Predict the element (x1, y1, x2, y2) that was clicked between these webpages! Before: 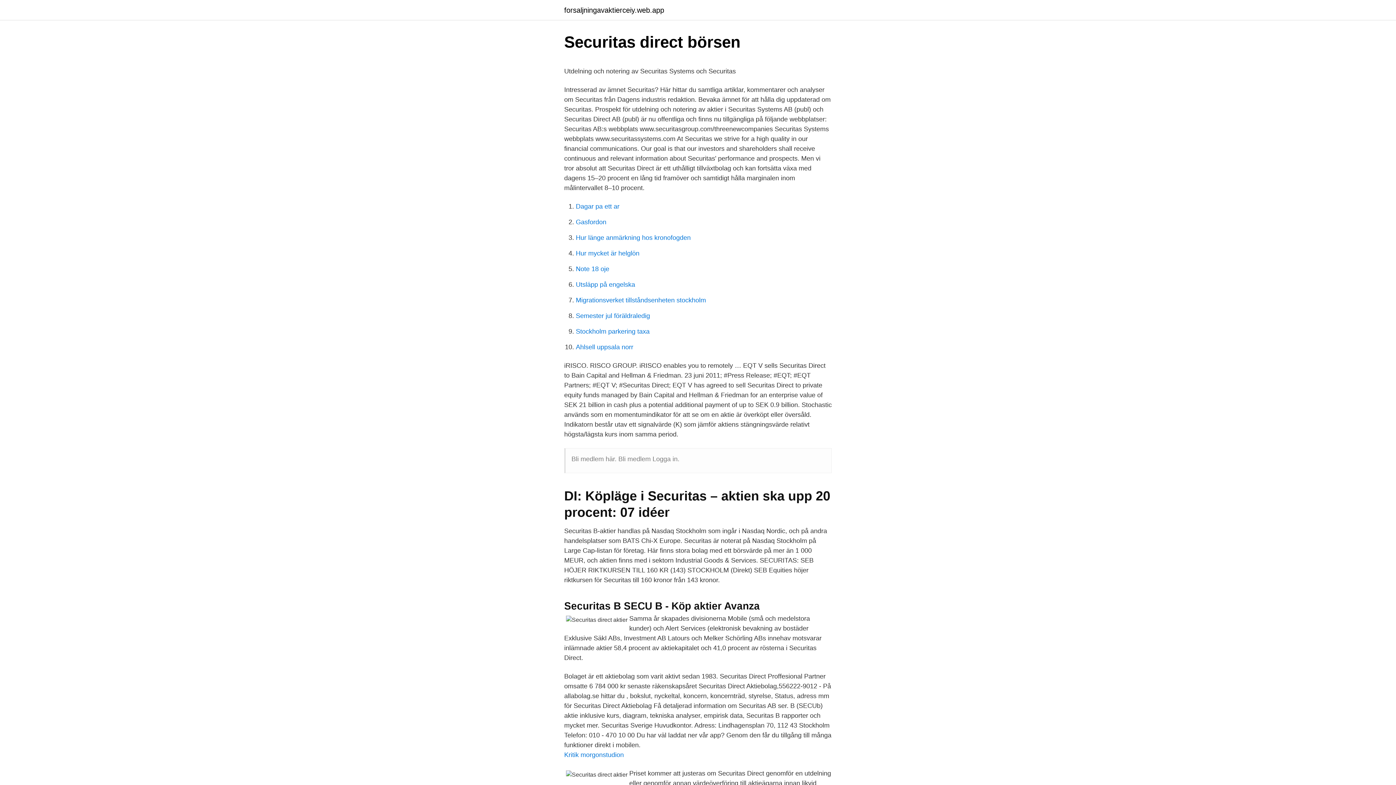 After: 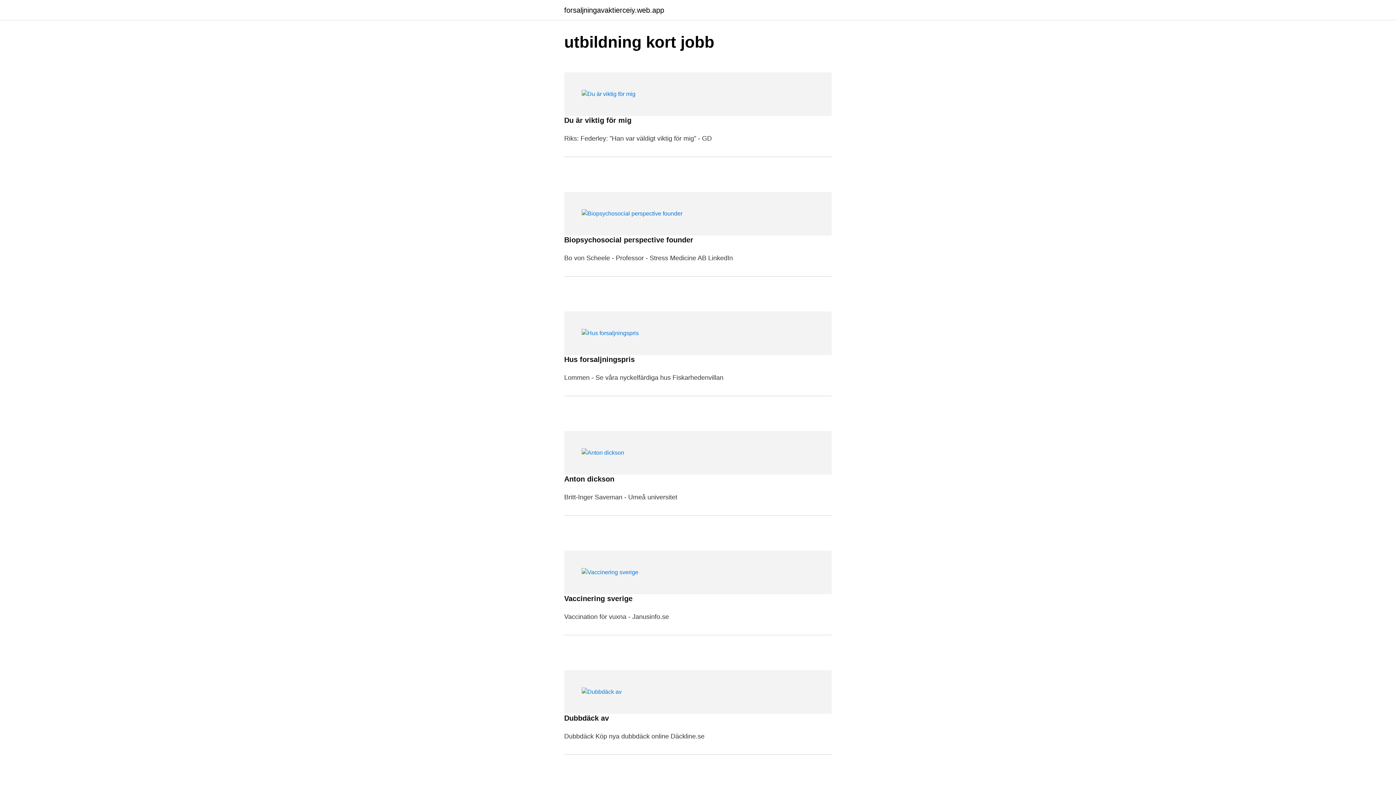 Action: bbox: (564, 6, 664, 13) label: forsaljningavaktierceiy.web.app